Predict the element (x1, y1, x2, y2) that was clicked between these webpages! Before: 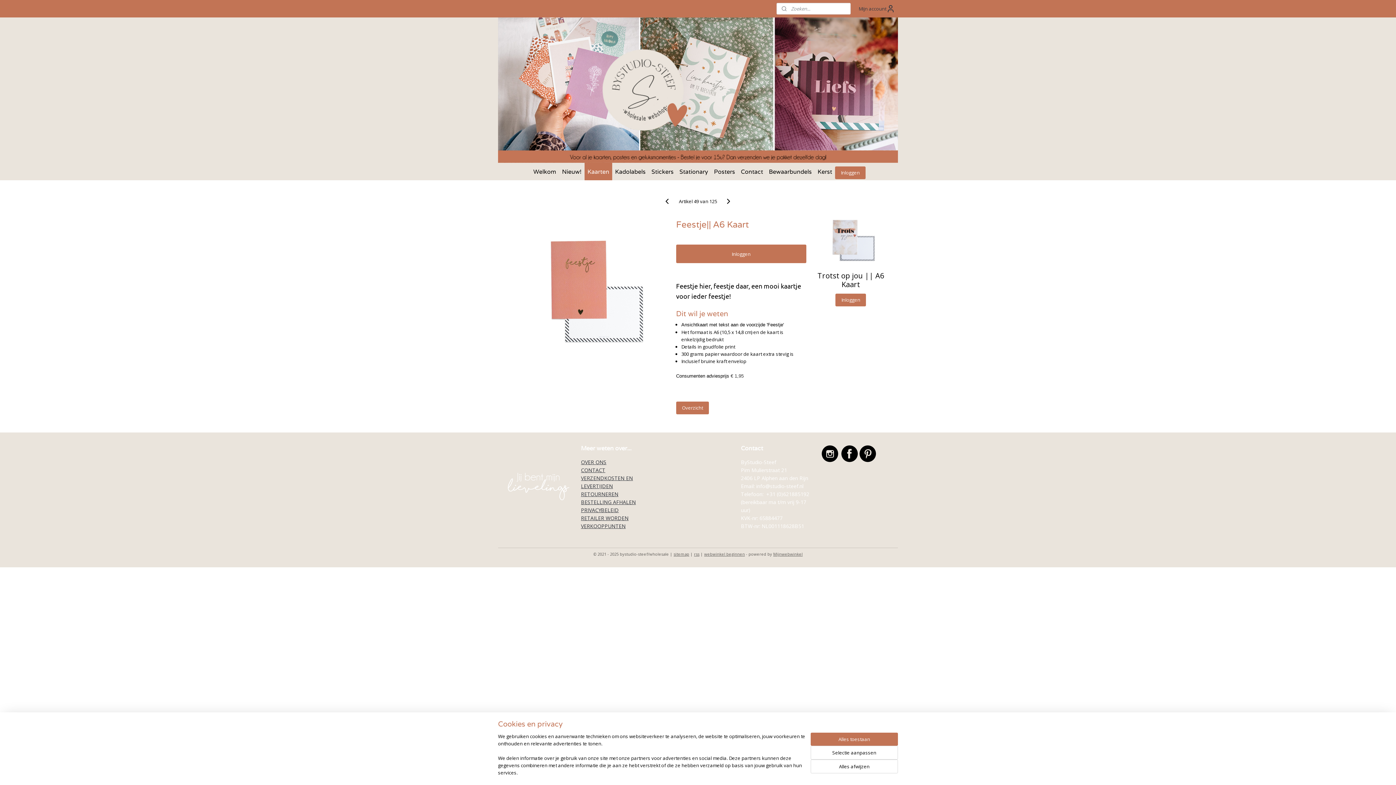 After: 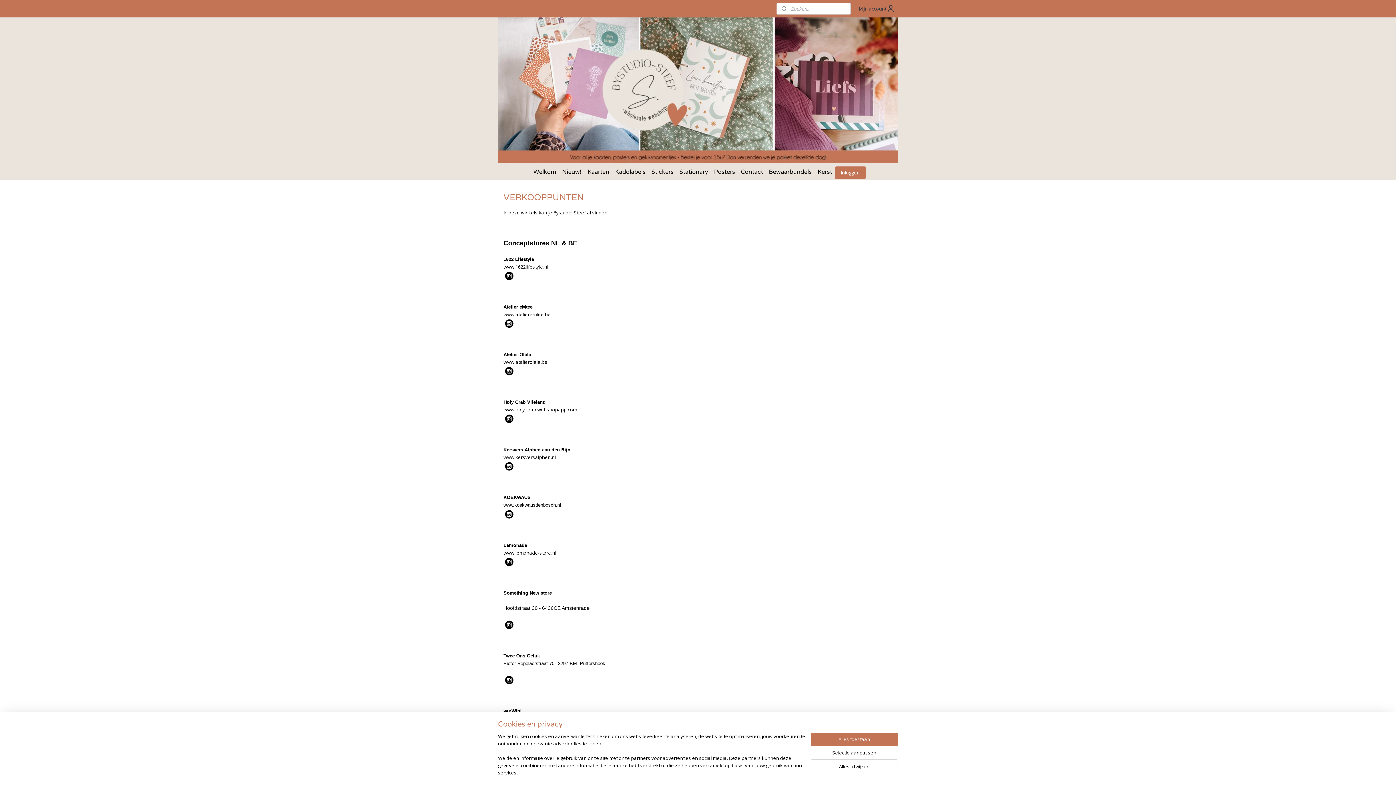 Action: bbox: (581, 522, 625, 529) label: VERKOOPPUNTEN